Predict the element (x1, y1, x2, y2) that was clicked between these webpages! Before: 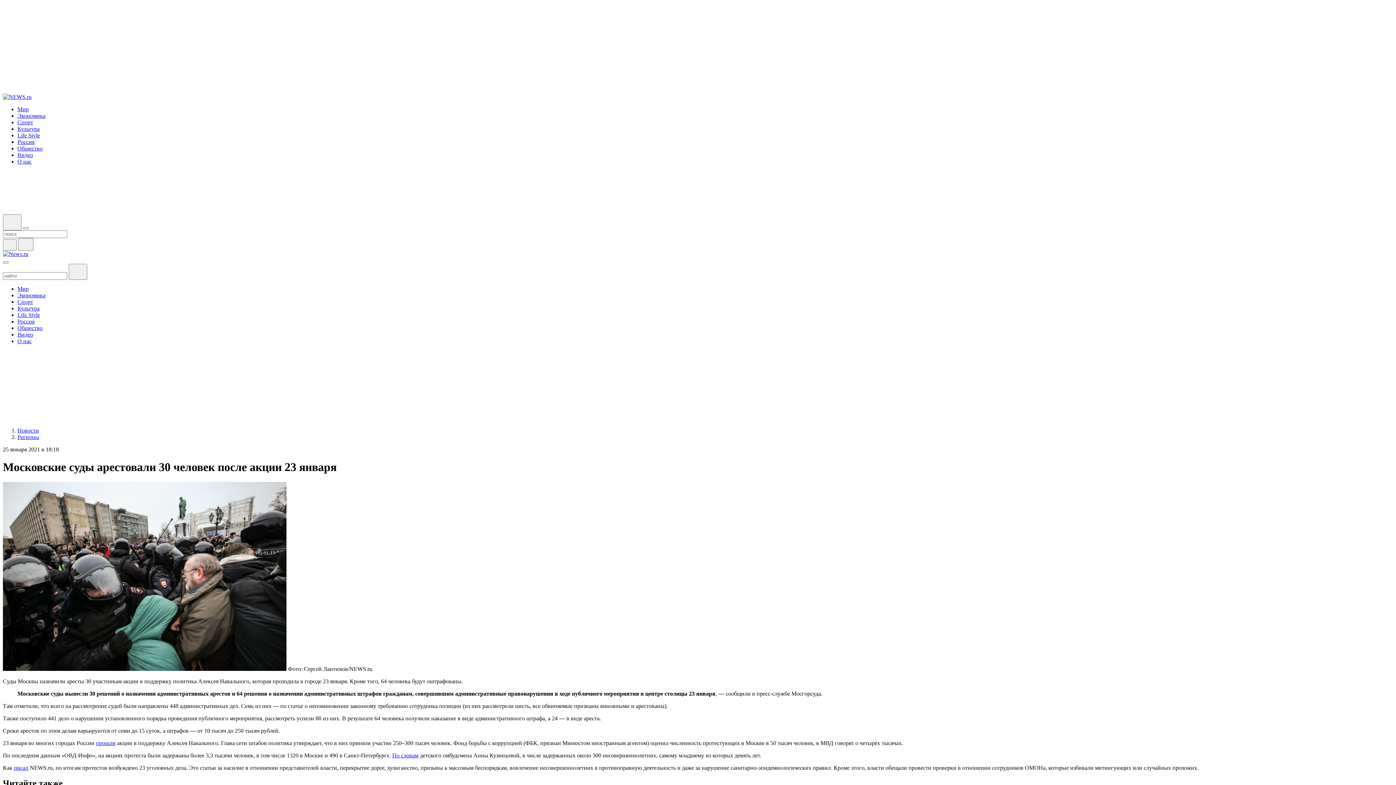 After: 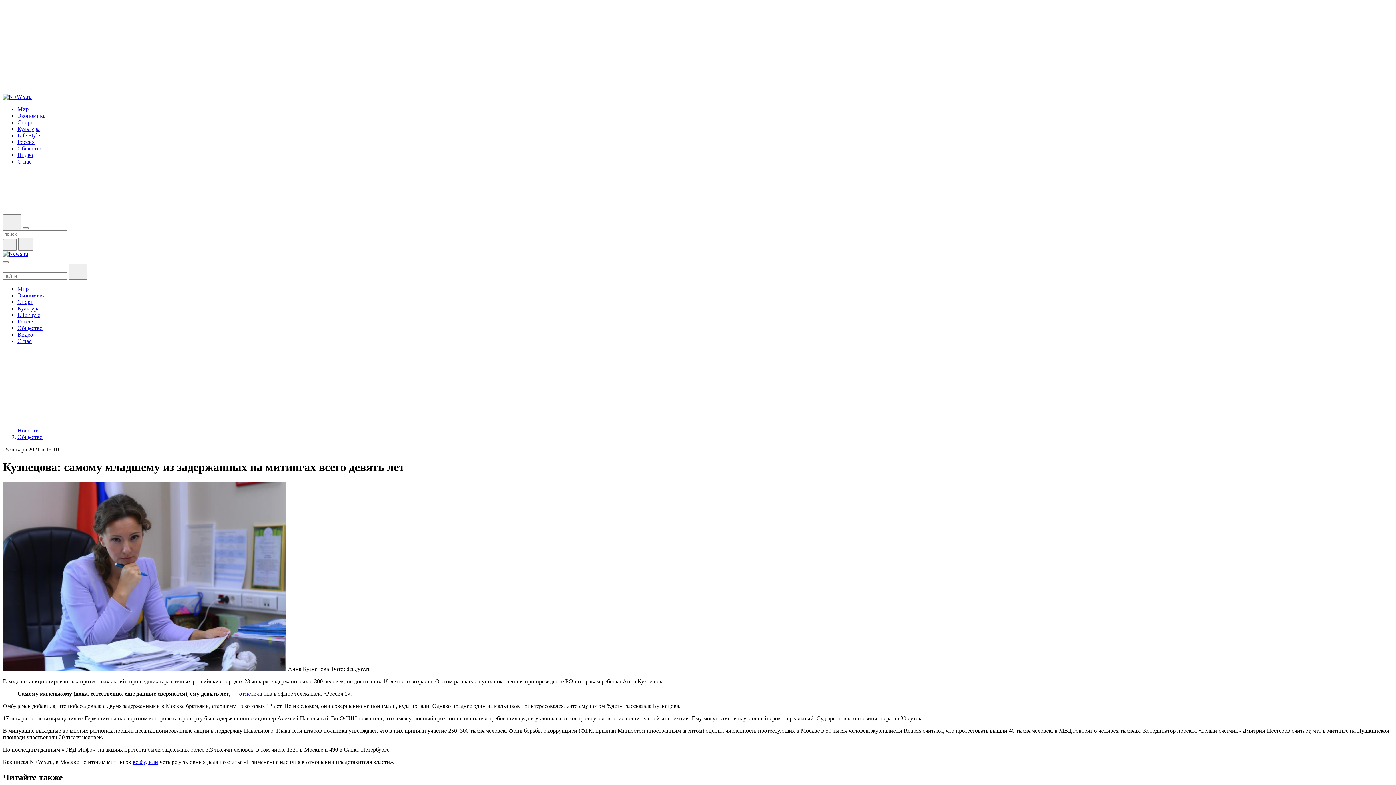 Action: label: По словам bbox: (392, 752, 418, 758)